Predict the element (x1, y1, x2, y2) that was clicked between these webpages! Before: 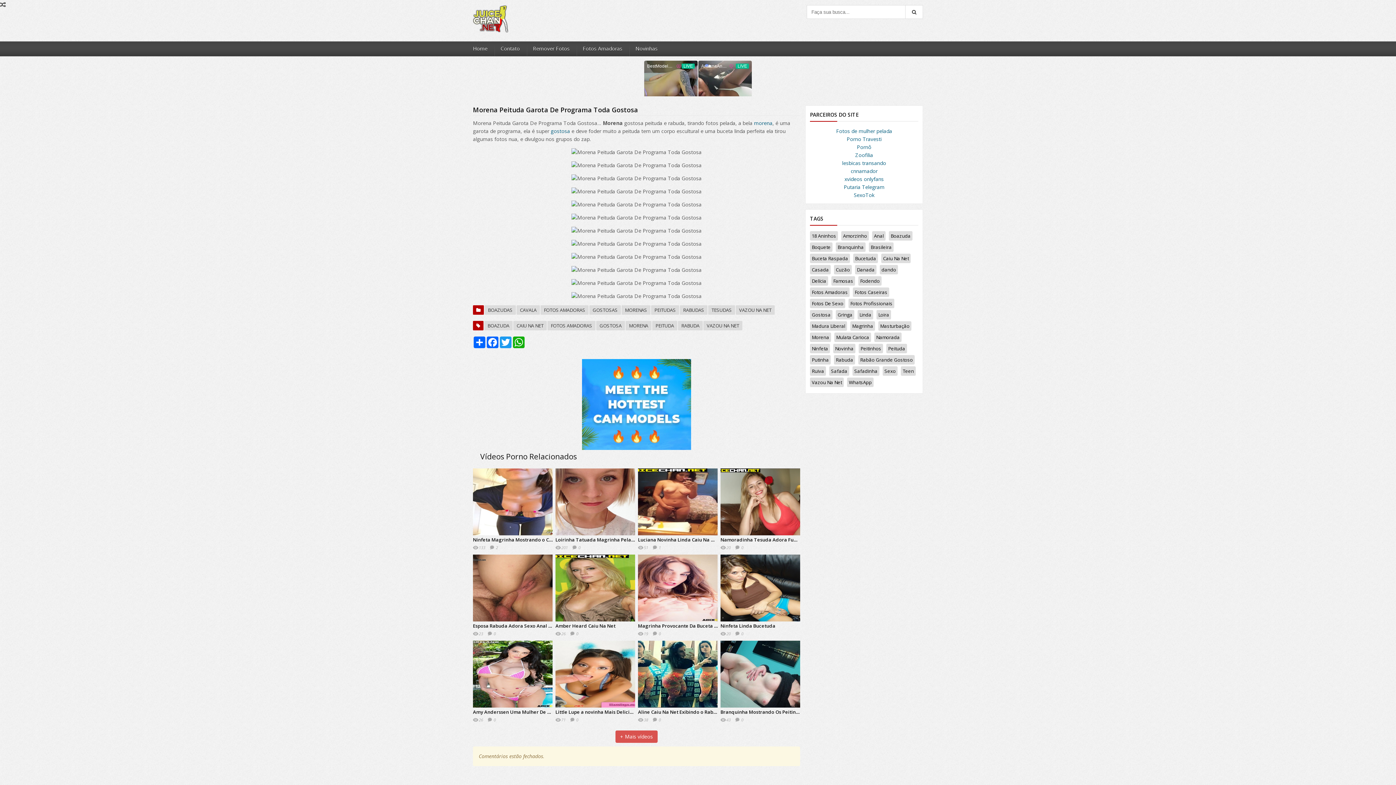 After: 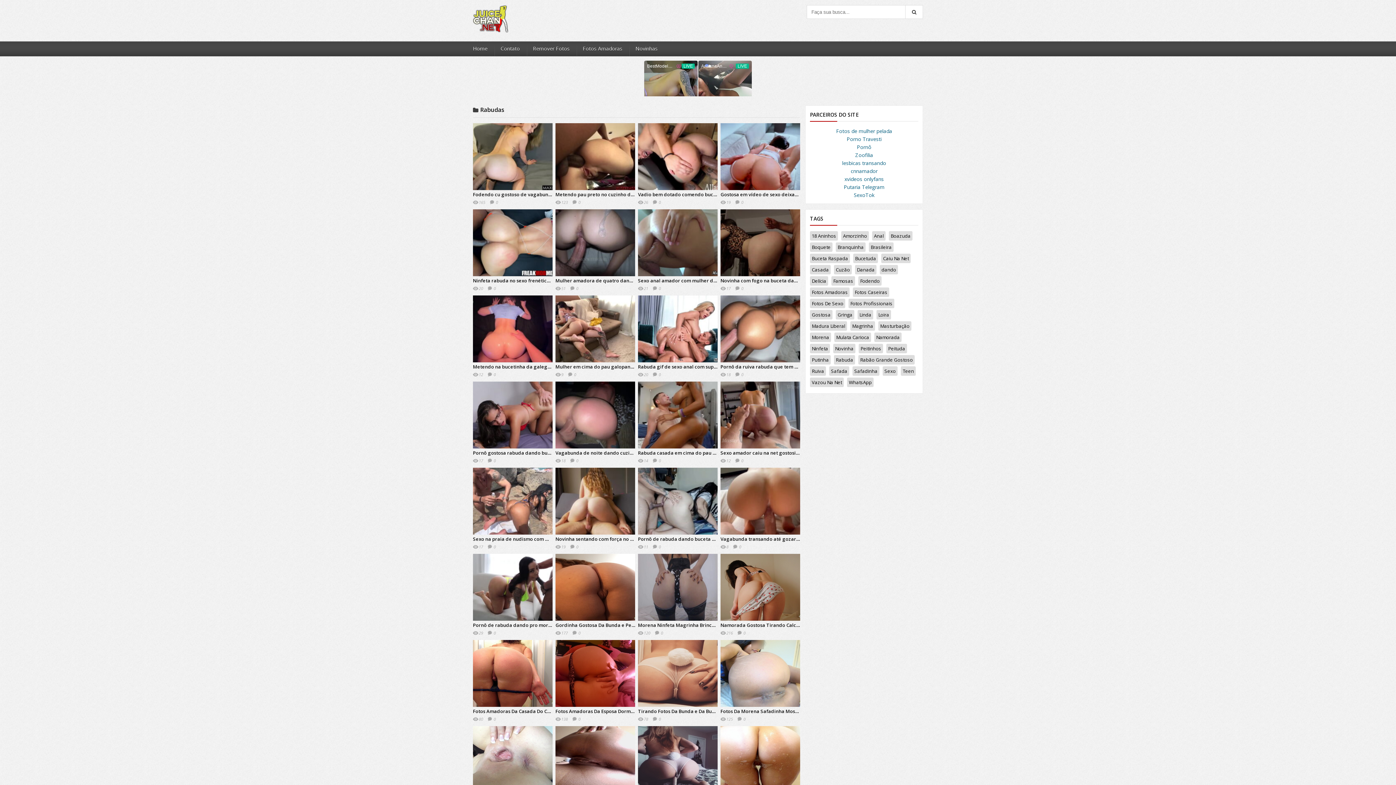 Action: label: RABUDAS bbox: (680, 305, 707, 314)